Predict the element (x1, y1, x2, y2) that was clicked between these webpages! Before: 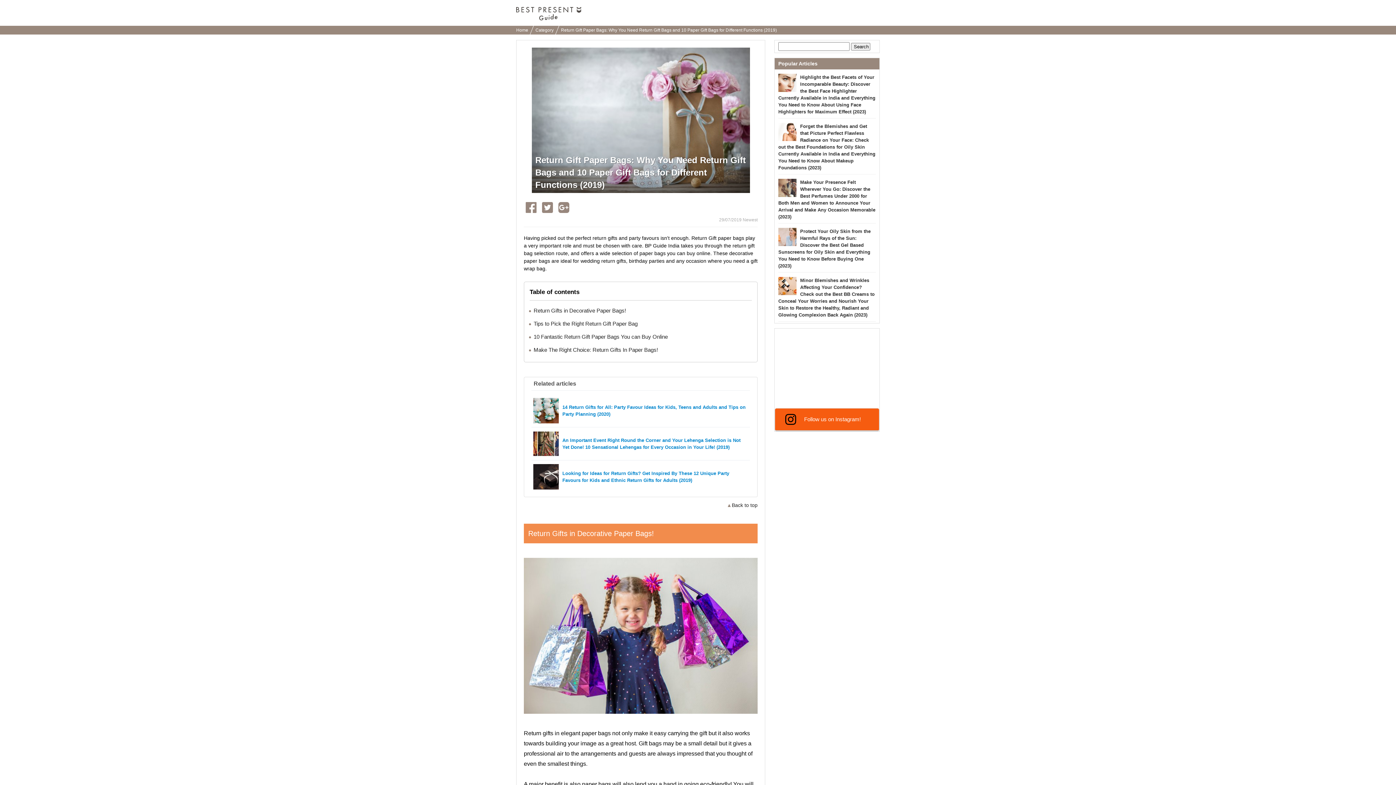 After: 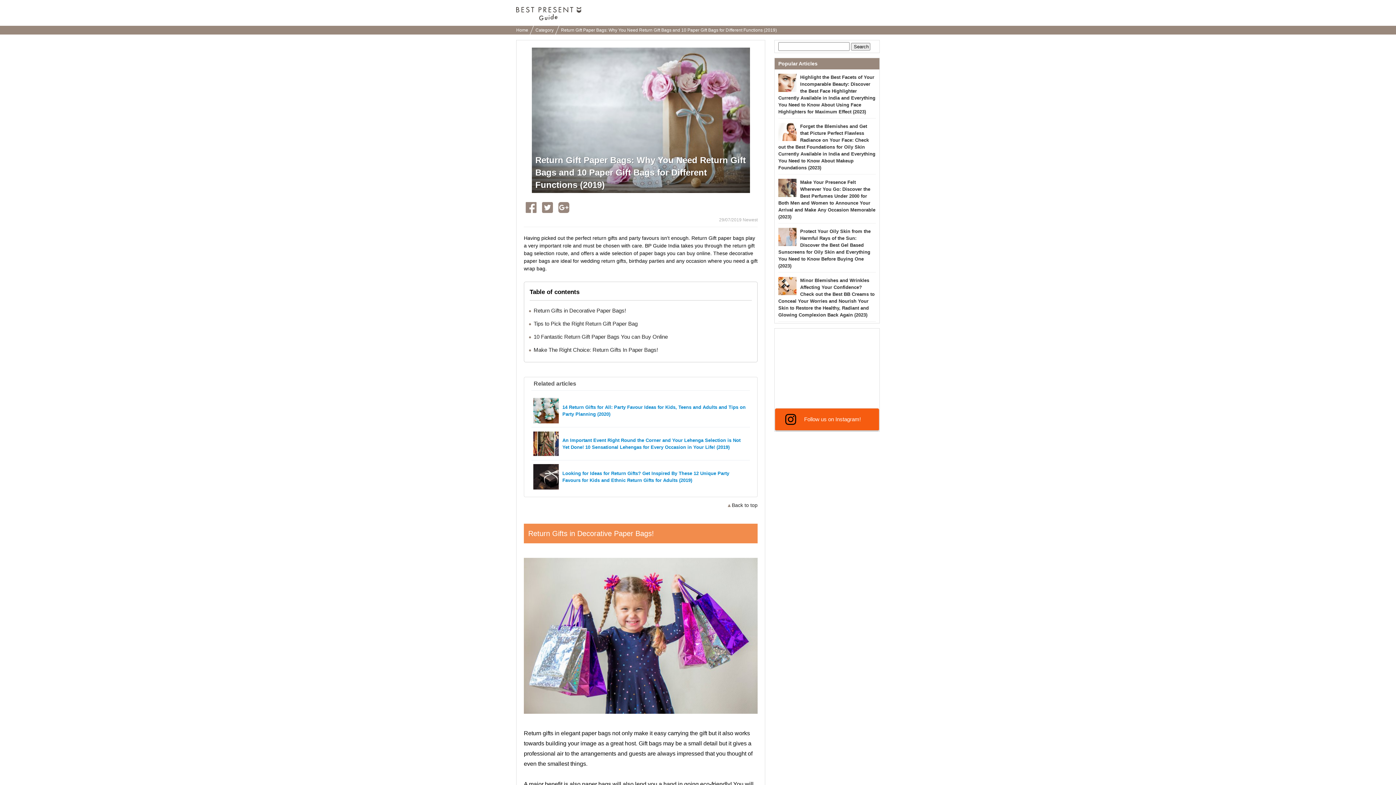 Action: bbox: (525, 202, 547, 213)